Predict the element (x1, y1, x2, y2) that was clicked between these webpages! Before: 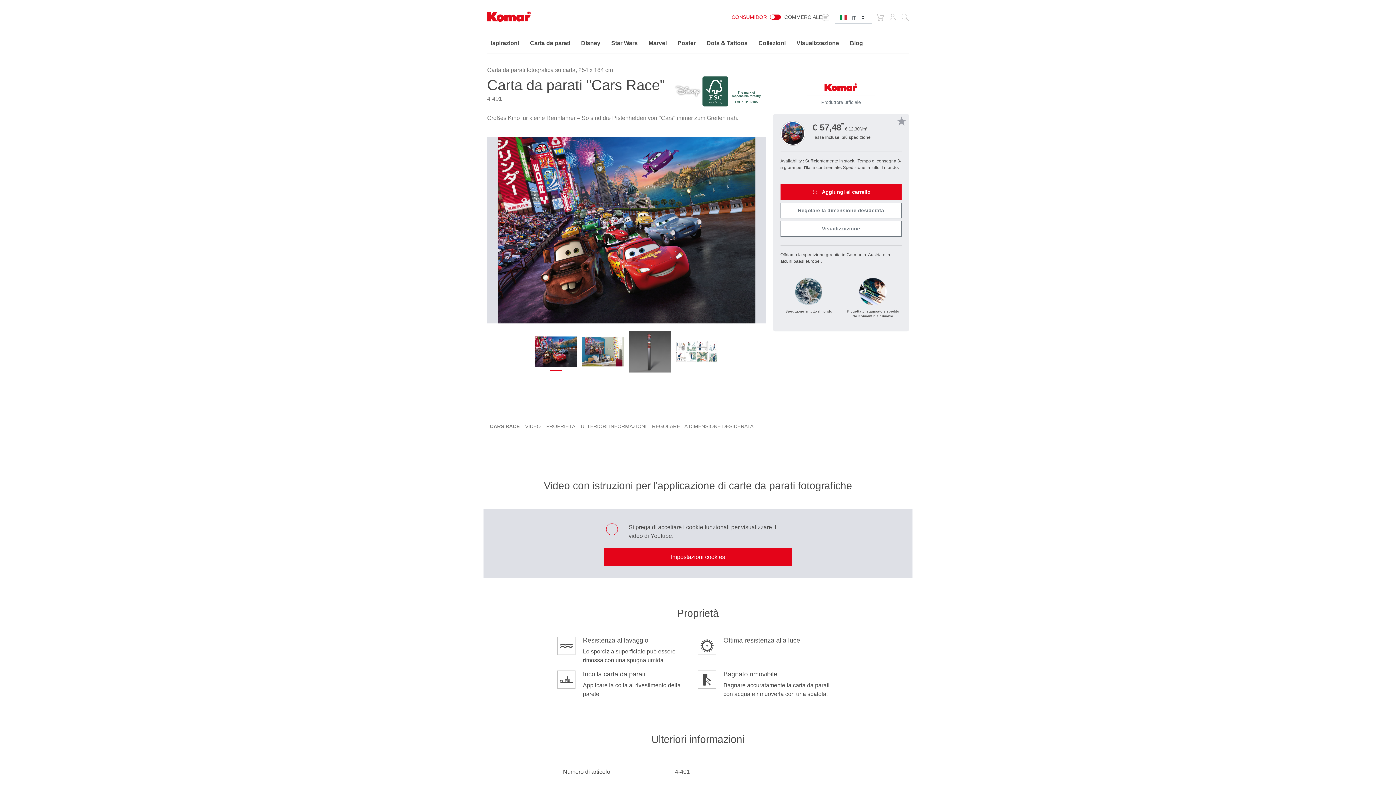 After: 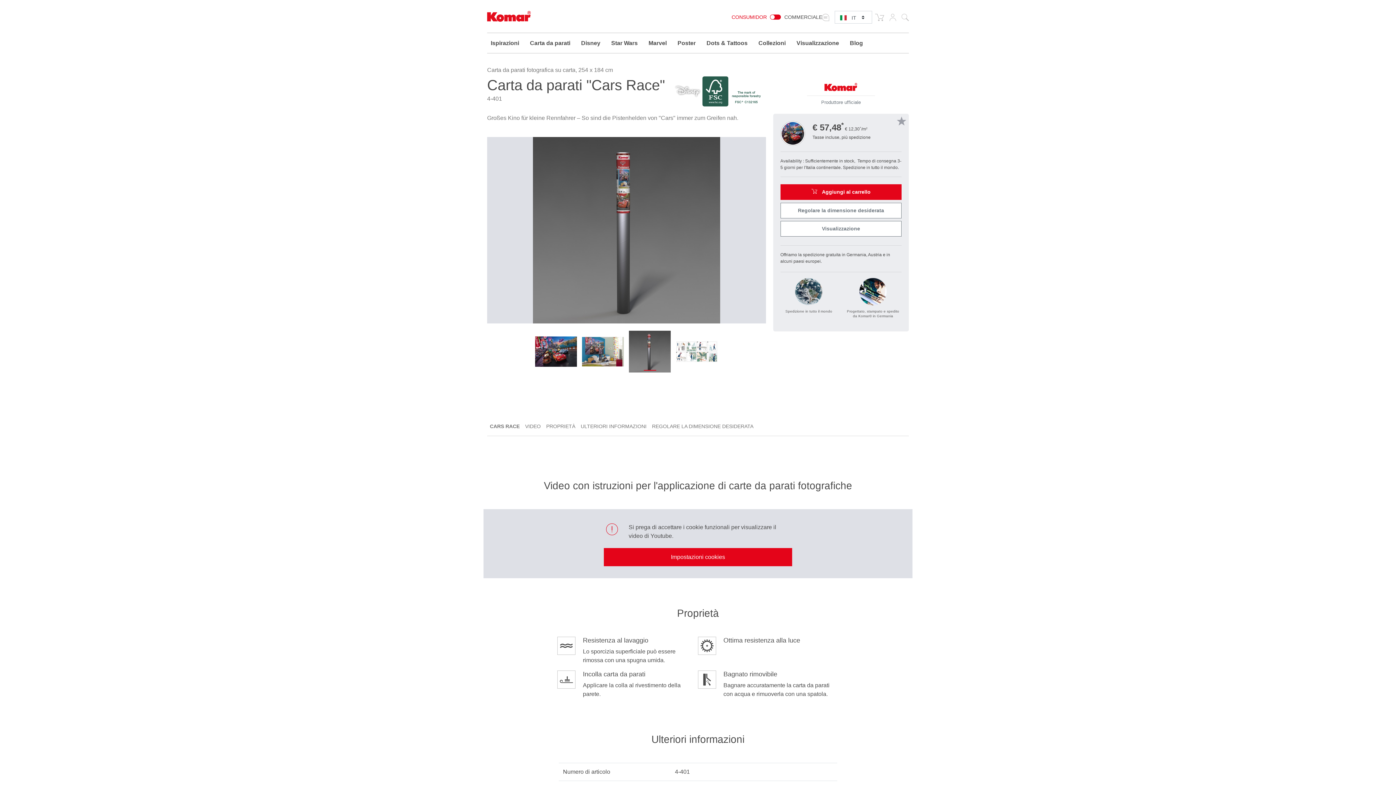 Action: label: Product bbox: (629, 331, 671, 372)